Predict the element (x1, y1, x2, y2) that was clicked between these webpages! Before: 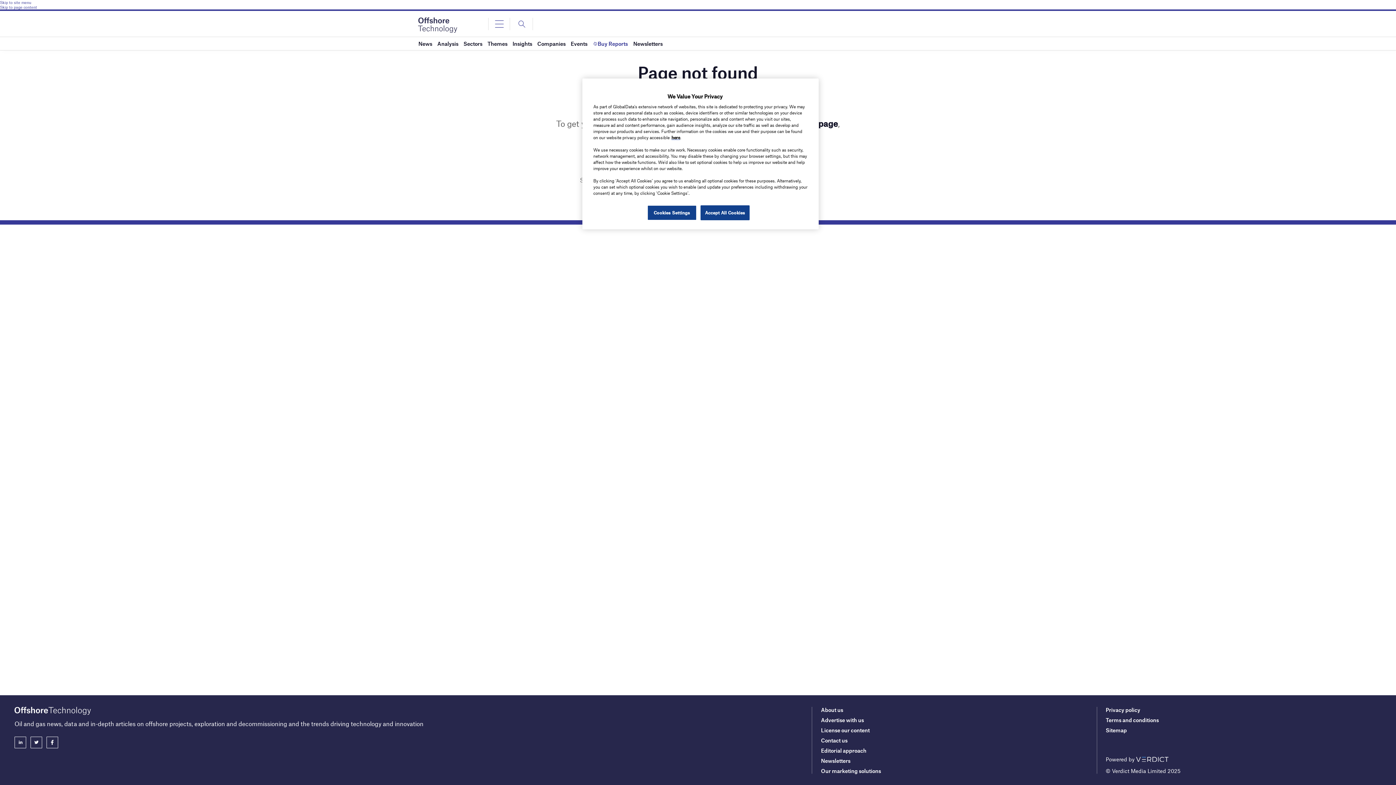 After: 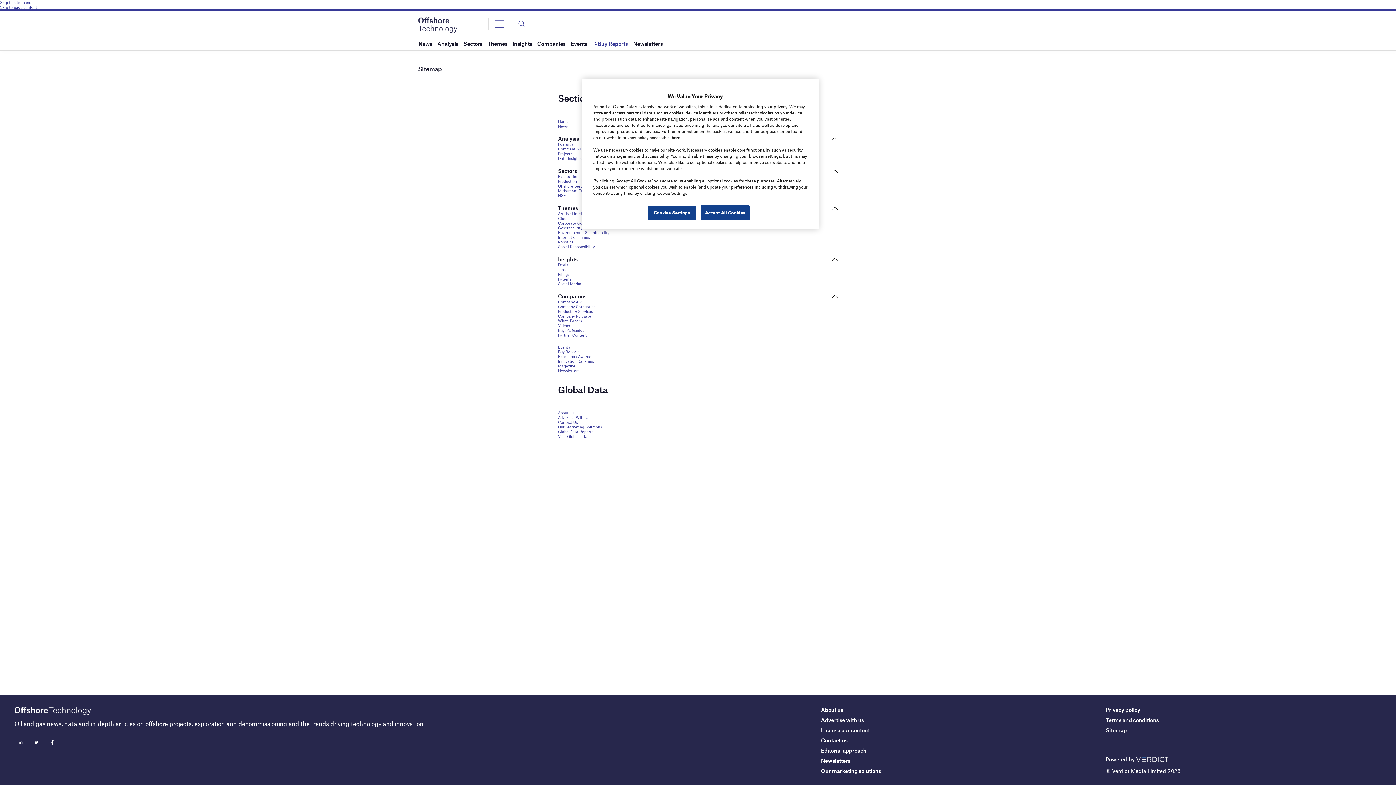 Action: bbox: (1106, 727, 1127, 733) label: Sitemap